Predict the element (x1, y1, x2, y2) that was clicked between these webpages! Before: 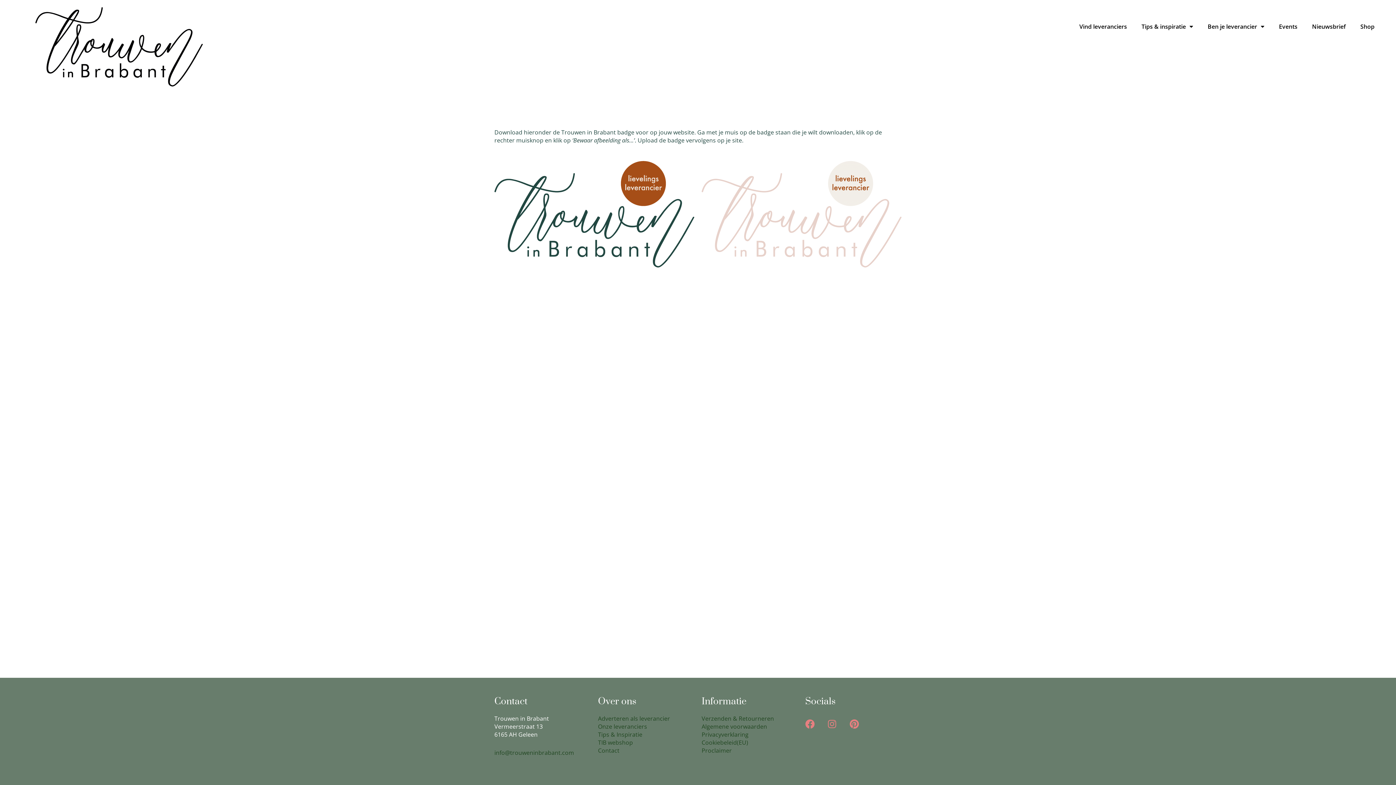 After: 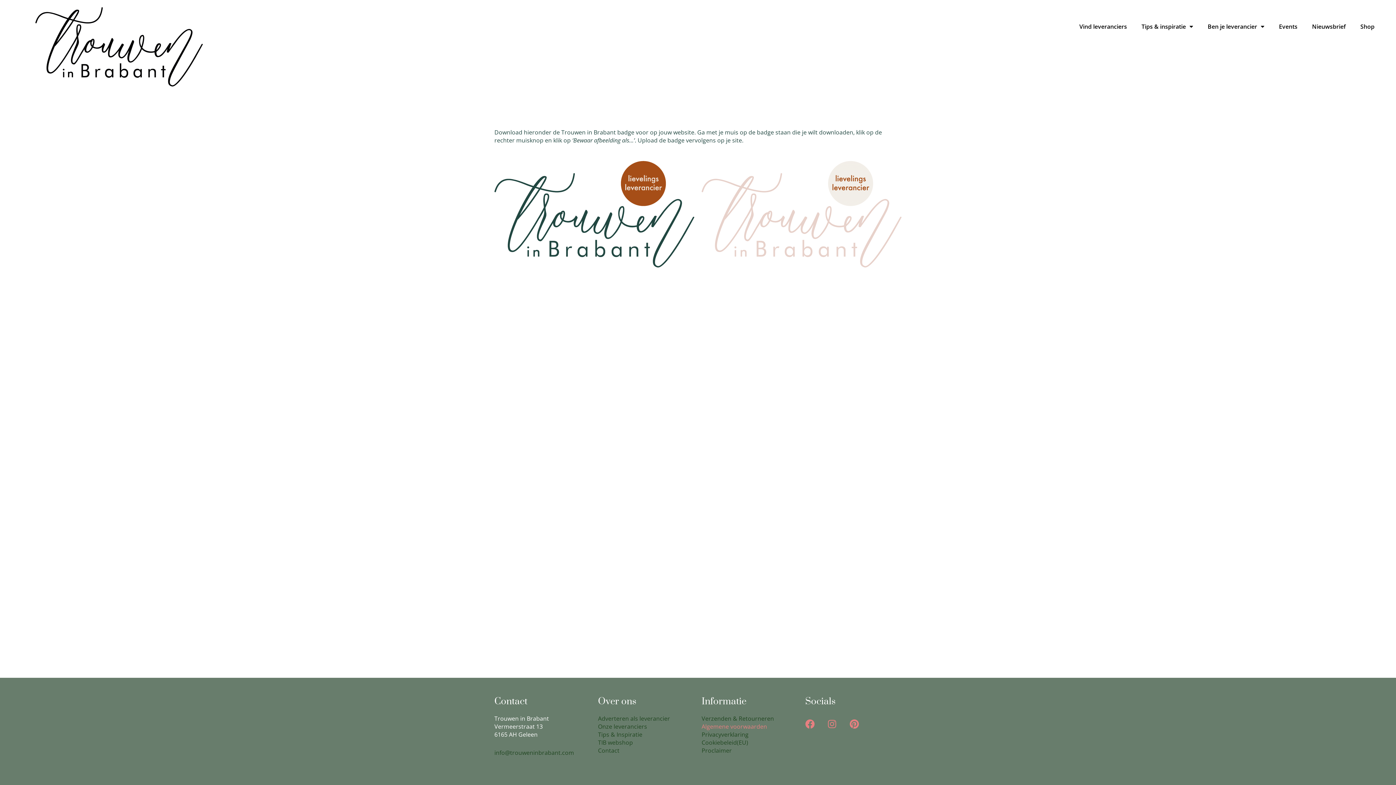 Action: label: Algemene voorwaarden bbox: (701, 722, 767, 730)